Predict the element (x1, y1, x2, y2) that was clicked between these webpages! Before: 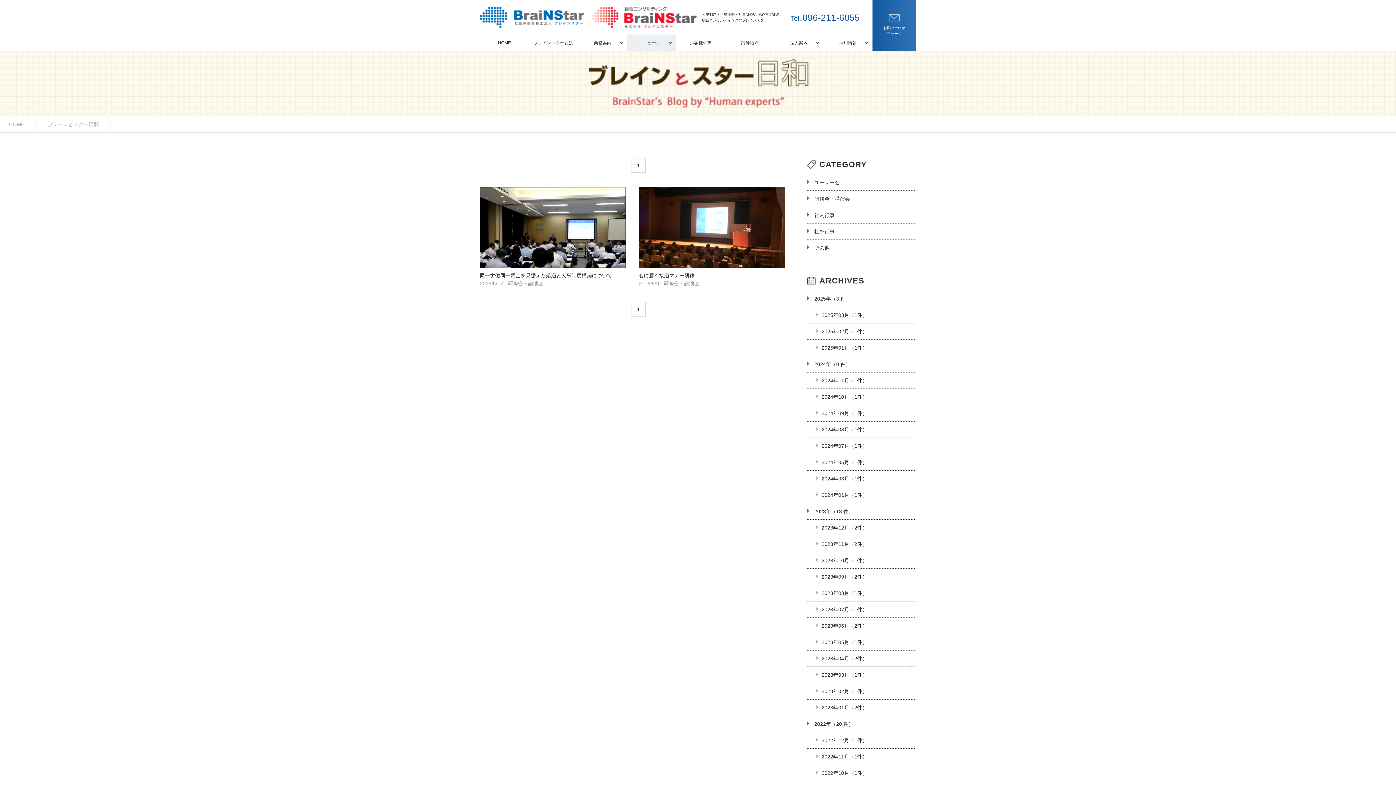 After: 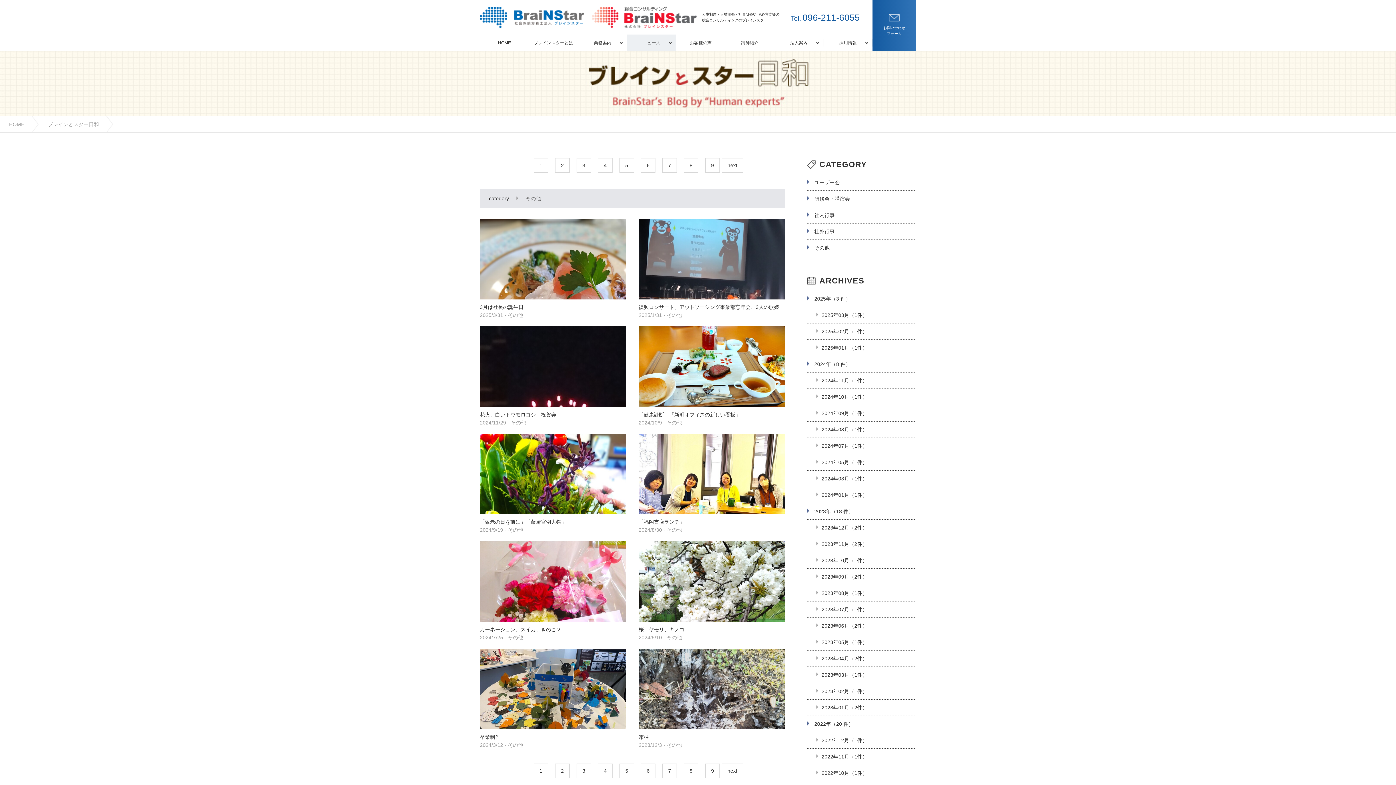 Action: label: その他 bbox: (807, 240, 916, 256)